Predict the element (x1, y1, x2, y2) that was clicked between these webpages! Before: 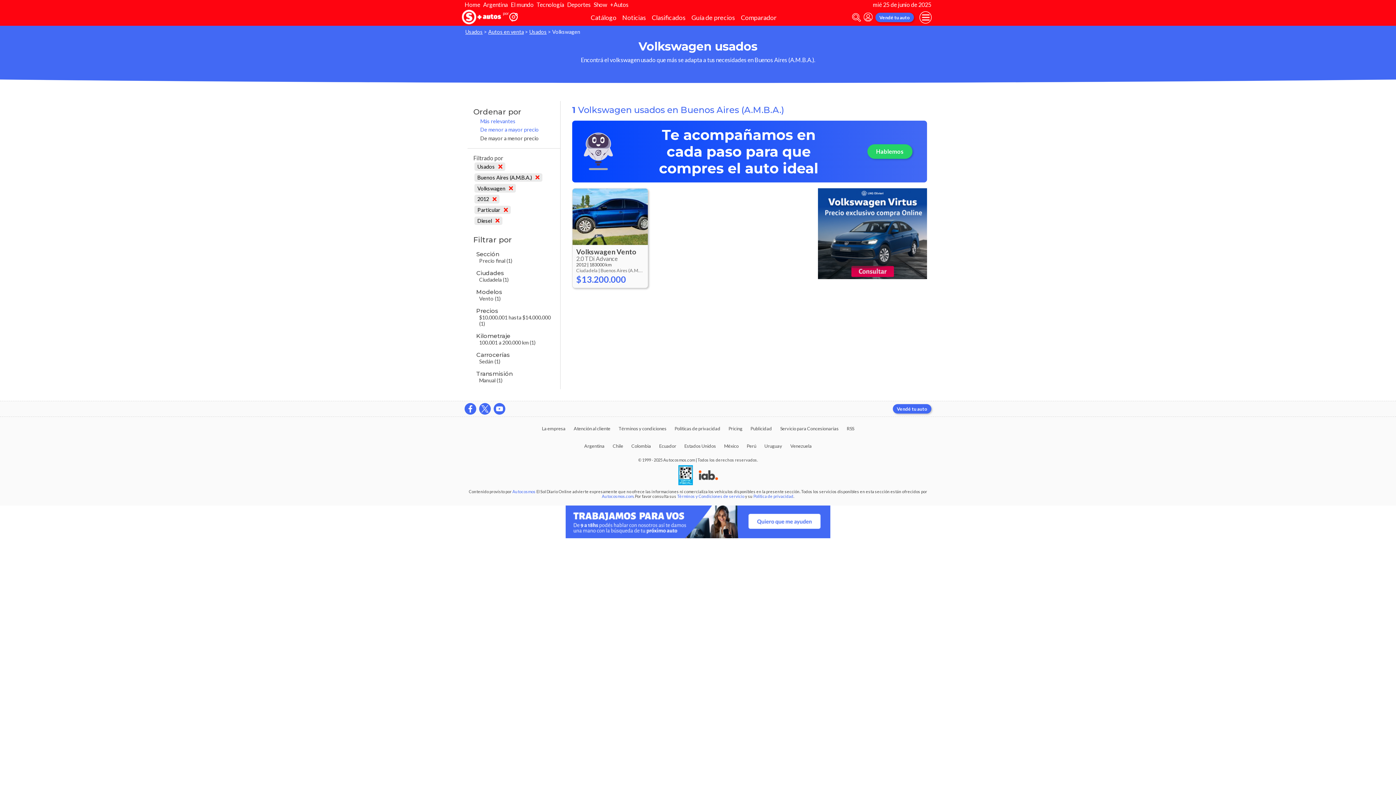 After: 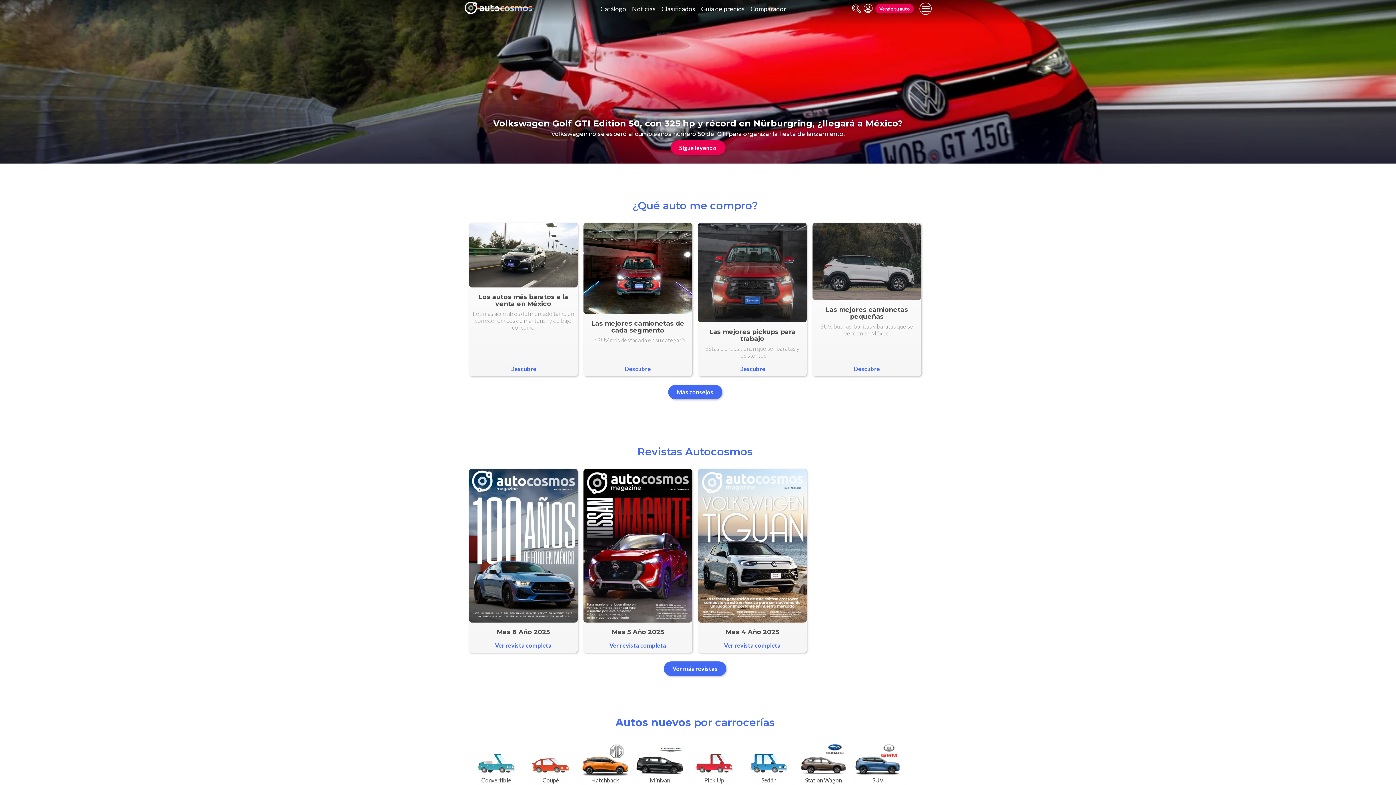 Action: bbox: (720, 437, 742, 454) label: México